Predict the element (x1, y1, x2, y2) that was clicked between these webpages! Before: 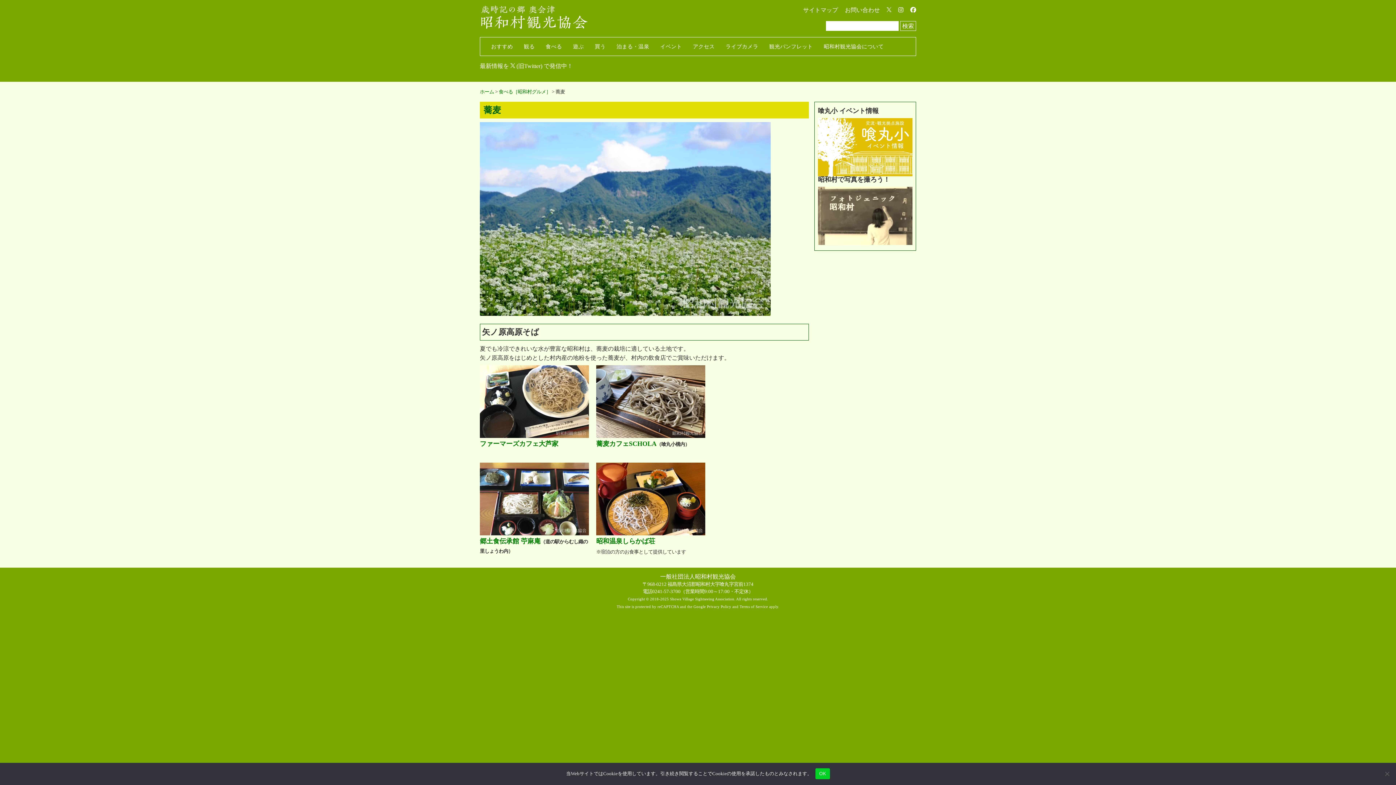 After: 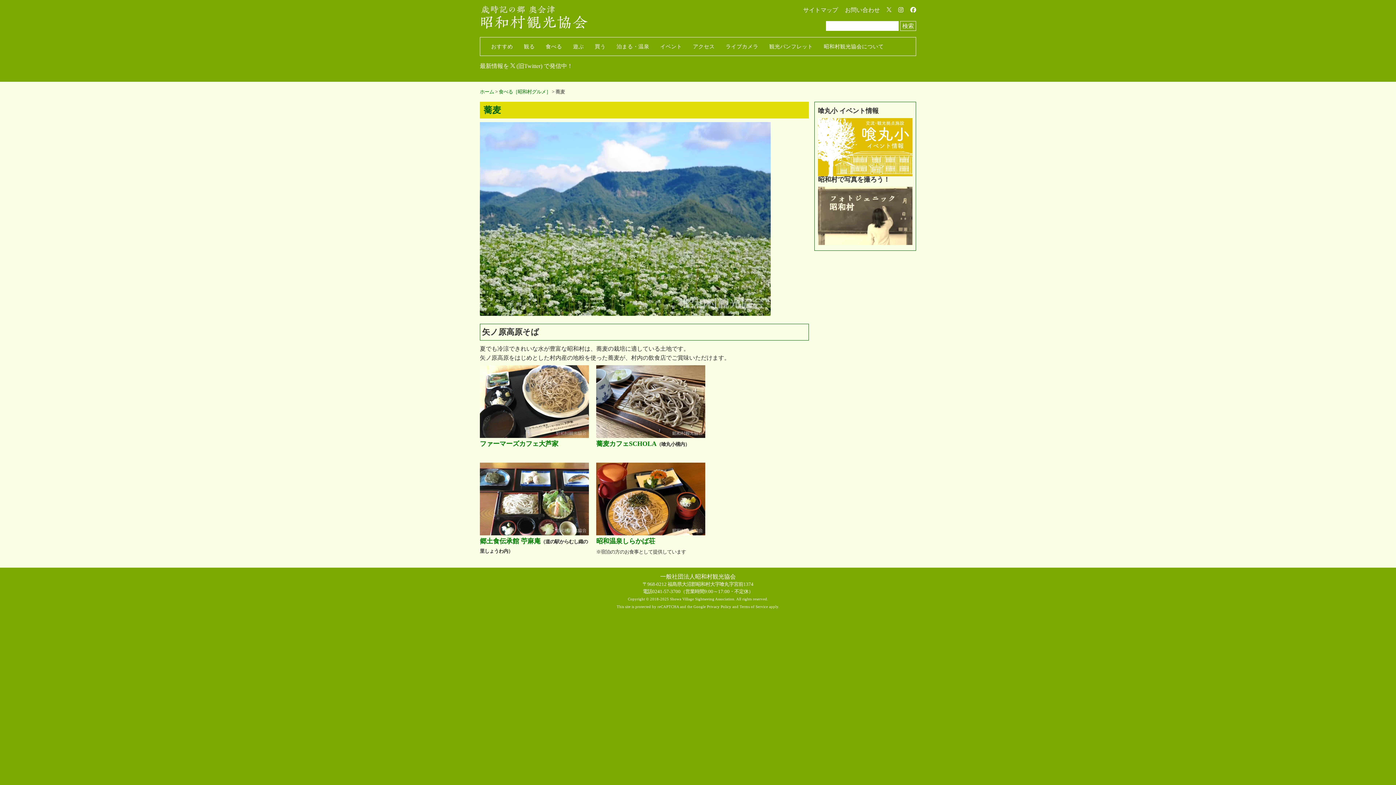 Action: bbox: (815, 768, 830, 779) label: OK